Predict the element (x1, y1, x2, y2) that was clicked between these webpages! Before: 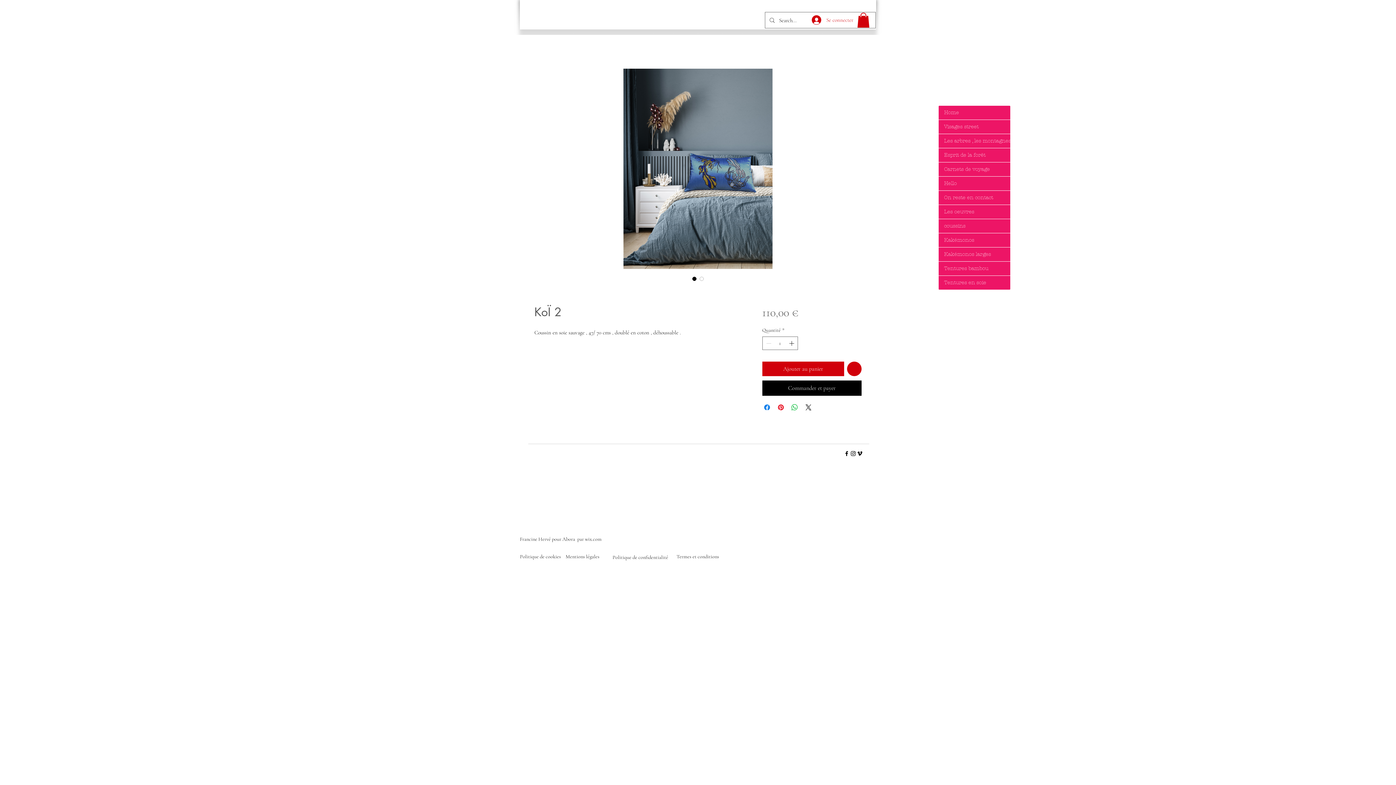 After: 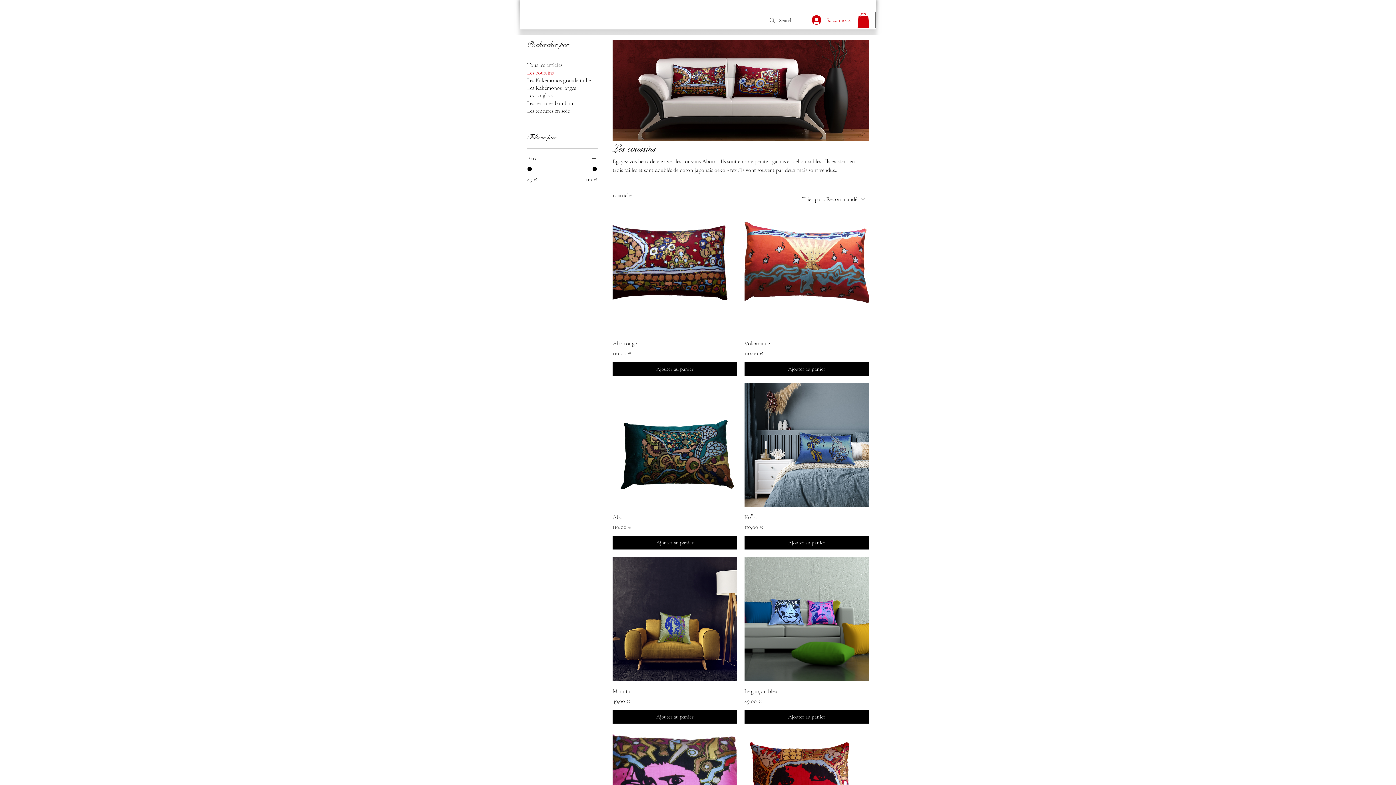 Action: label: coussins bbox: (938, 219, 1010, 232)